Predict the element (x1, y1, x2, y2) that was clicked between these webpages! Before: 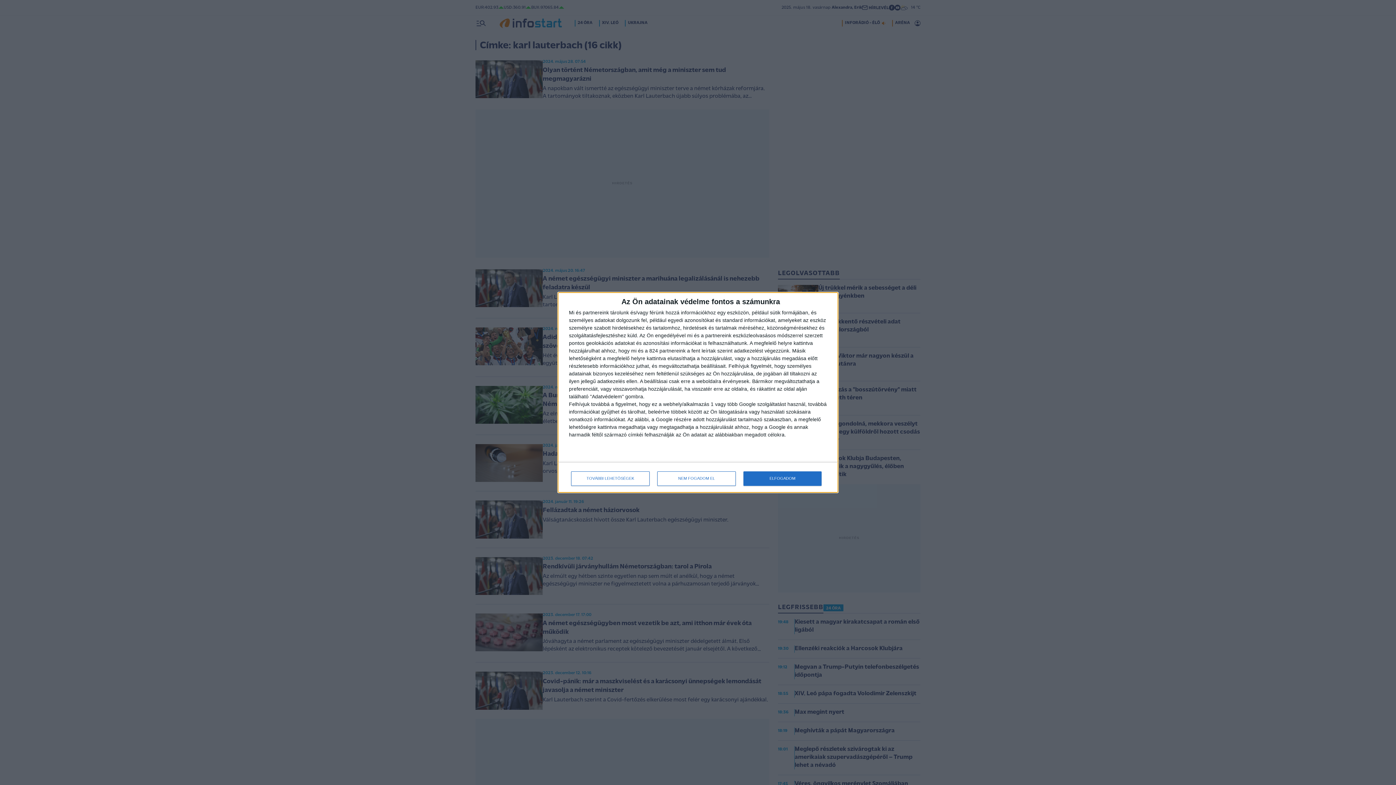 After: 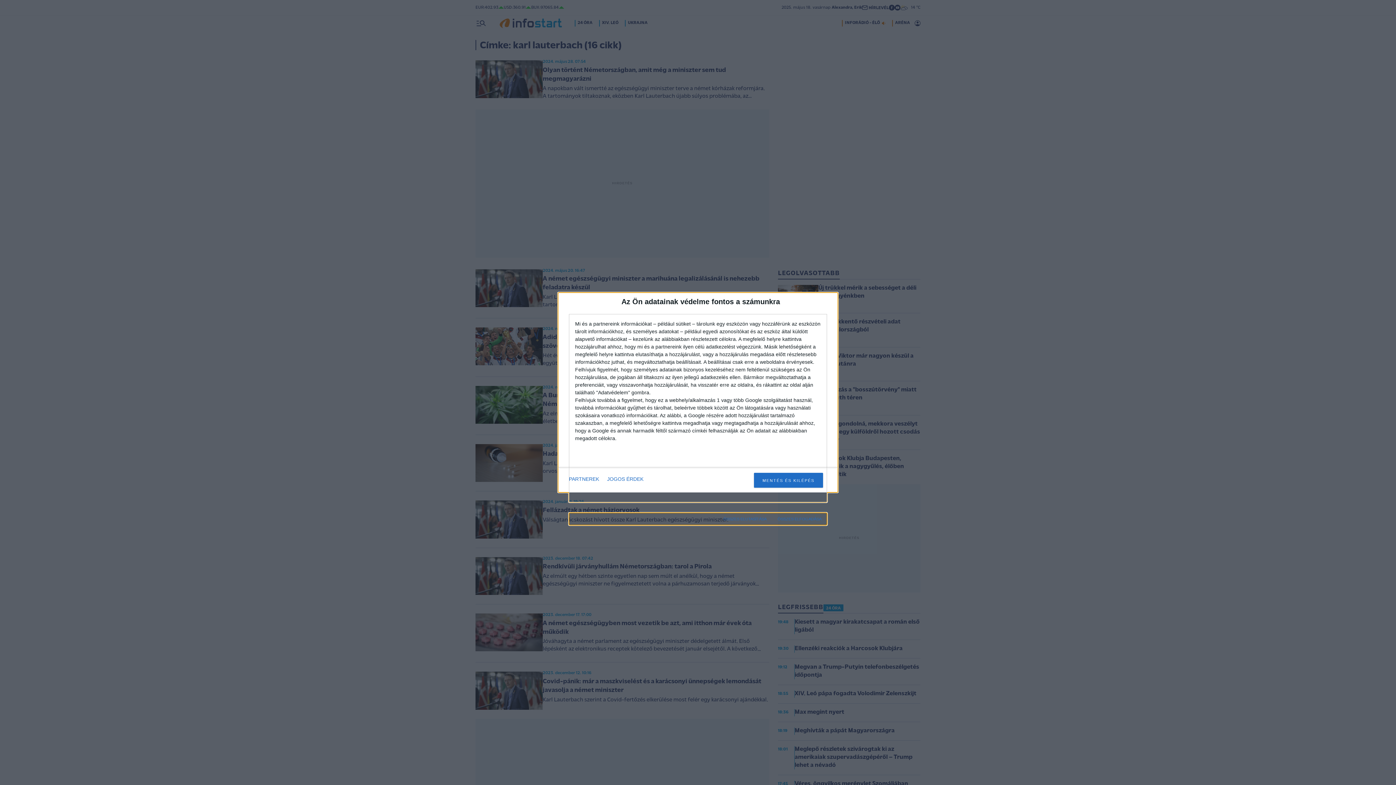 Action: bbox: (571, 471, 649, 486) label: TOVÁBBI LEHETŐSÉGEK